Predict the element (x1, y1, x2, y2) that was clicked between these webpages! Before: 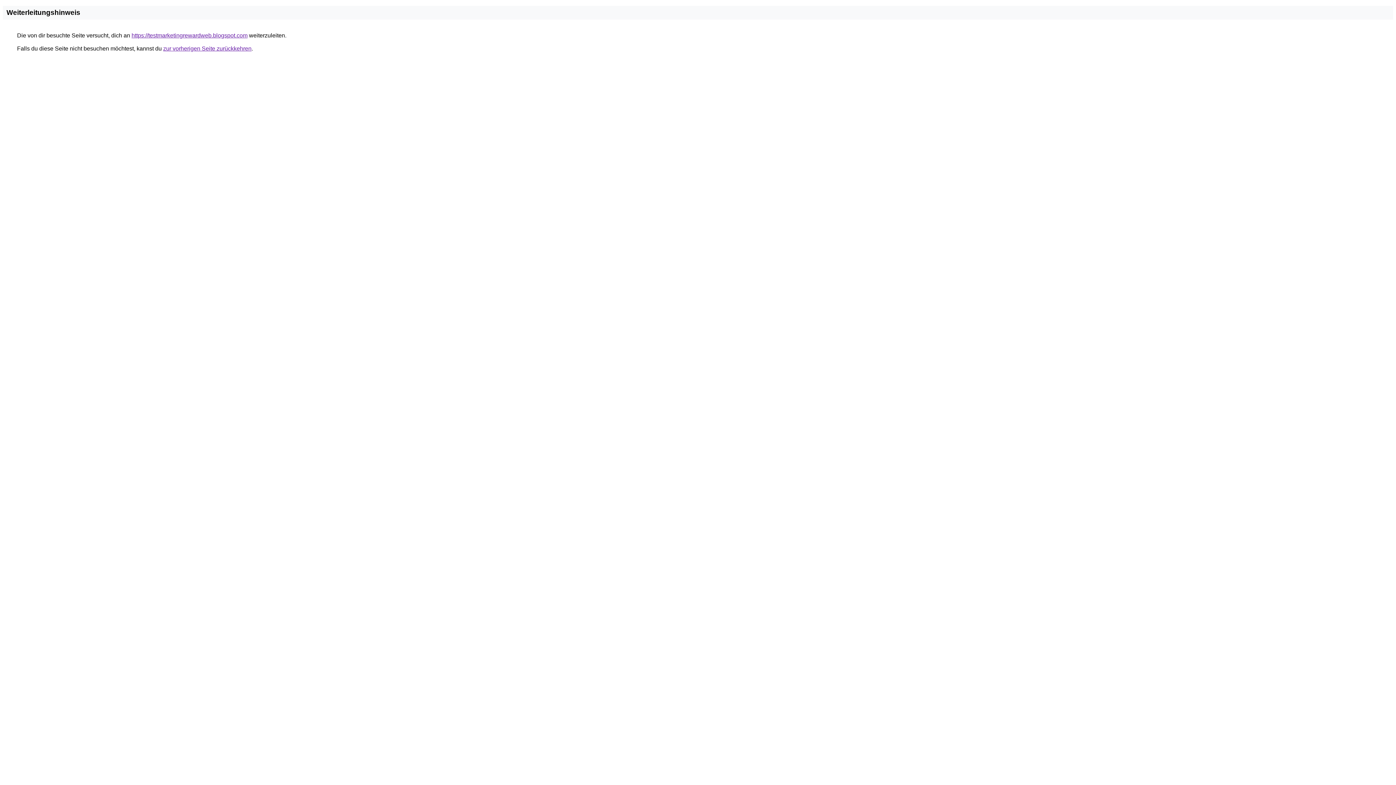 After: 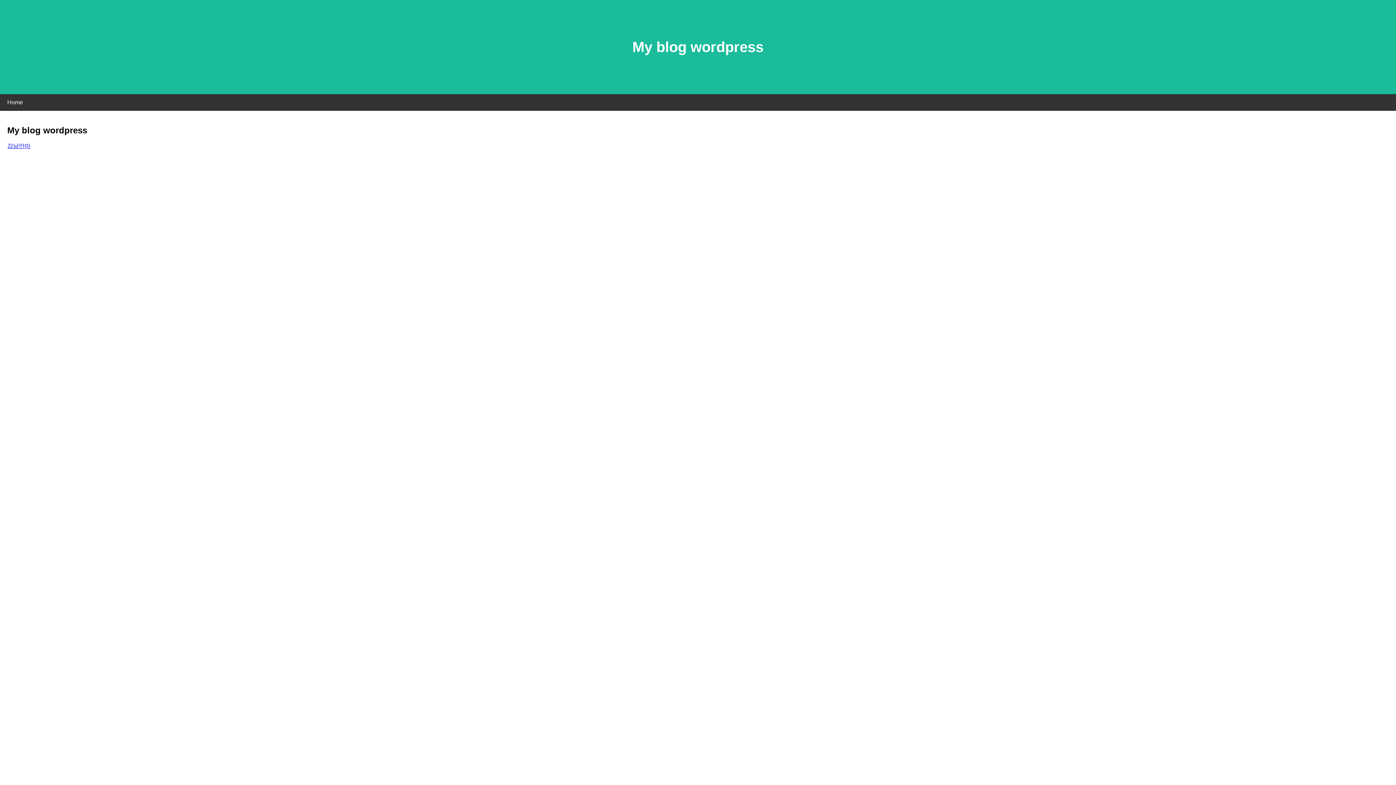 Action: bbox: (131, 32, 247, 38) label: https://testmarketingrewardweb.blogspot.com